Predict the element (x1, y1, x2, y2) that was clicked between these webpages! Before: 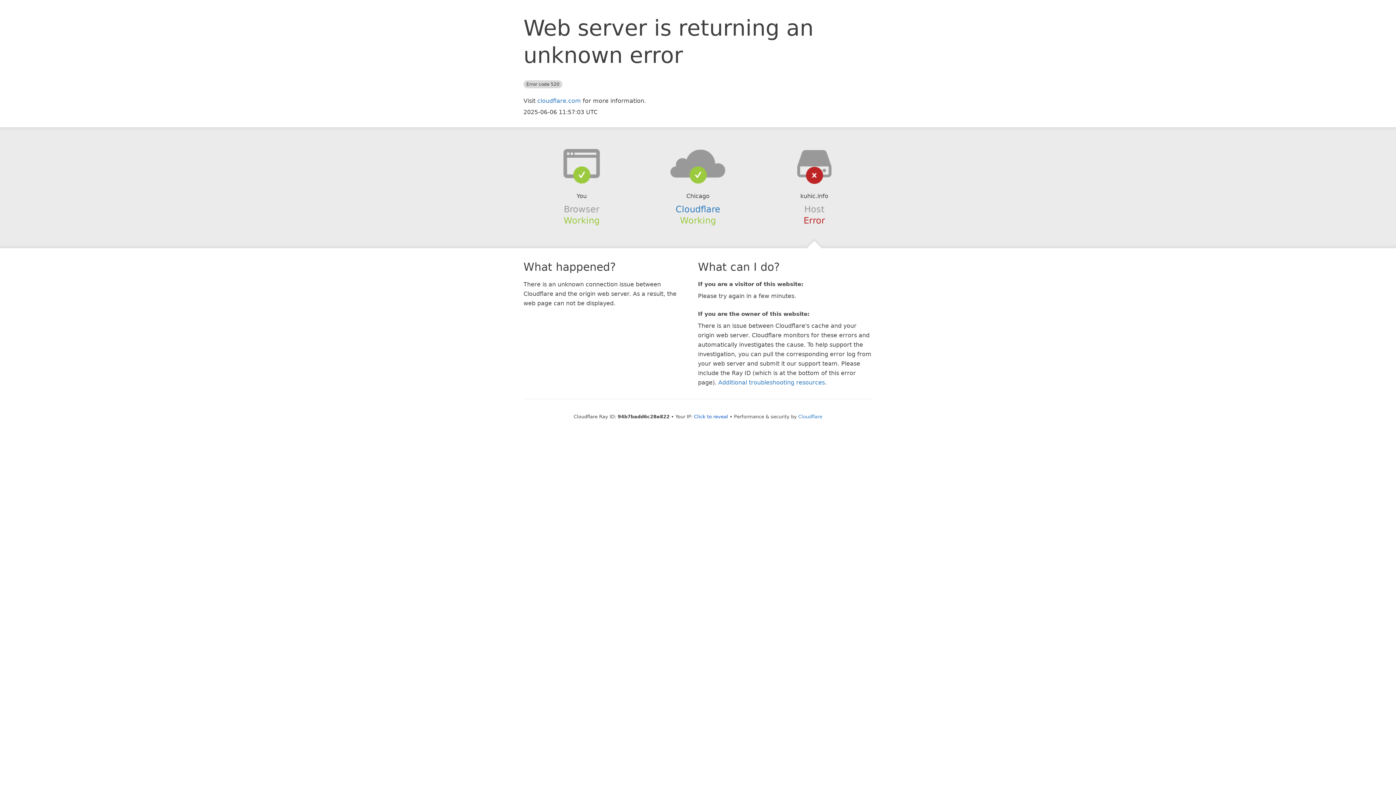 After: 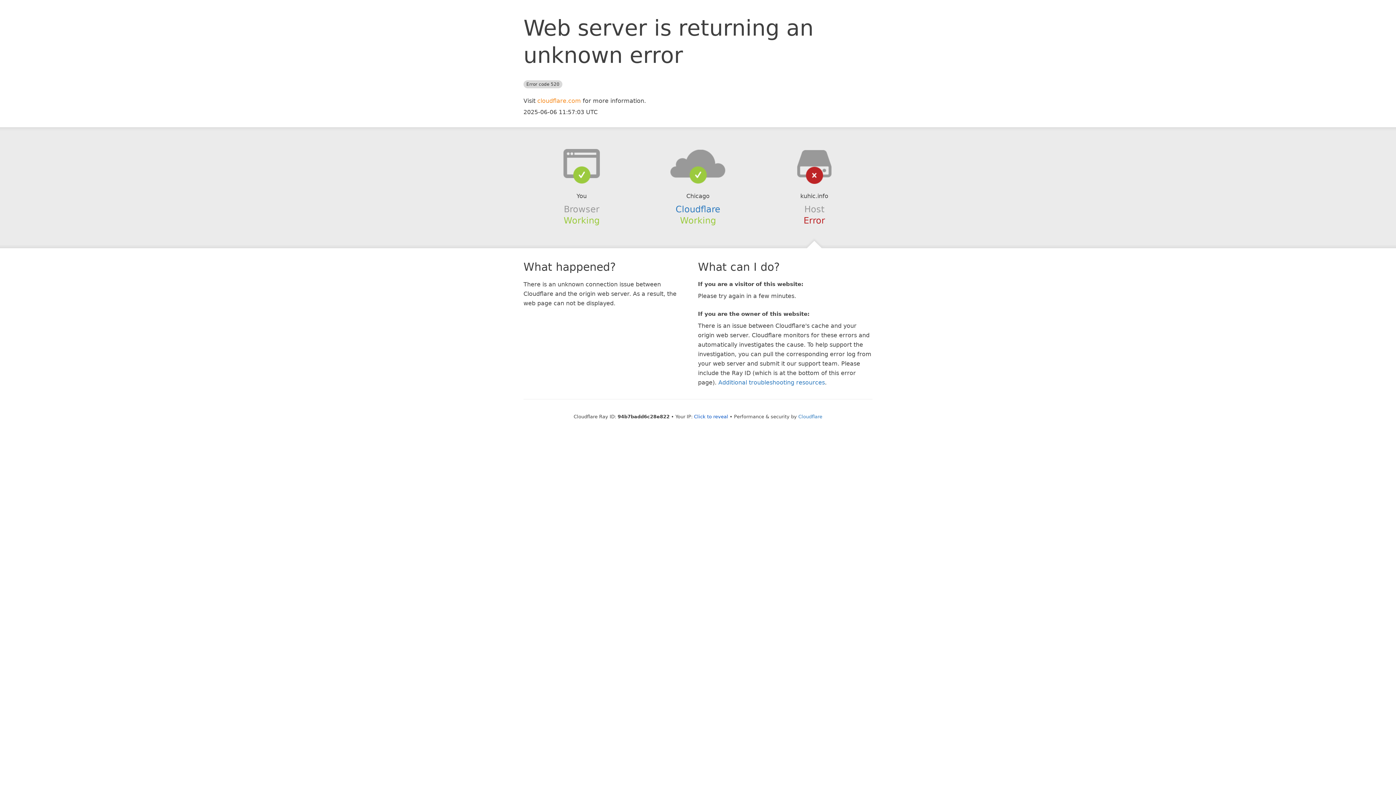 Action: bbox: (537, 97, 581, 104) label: cloudflare.com